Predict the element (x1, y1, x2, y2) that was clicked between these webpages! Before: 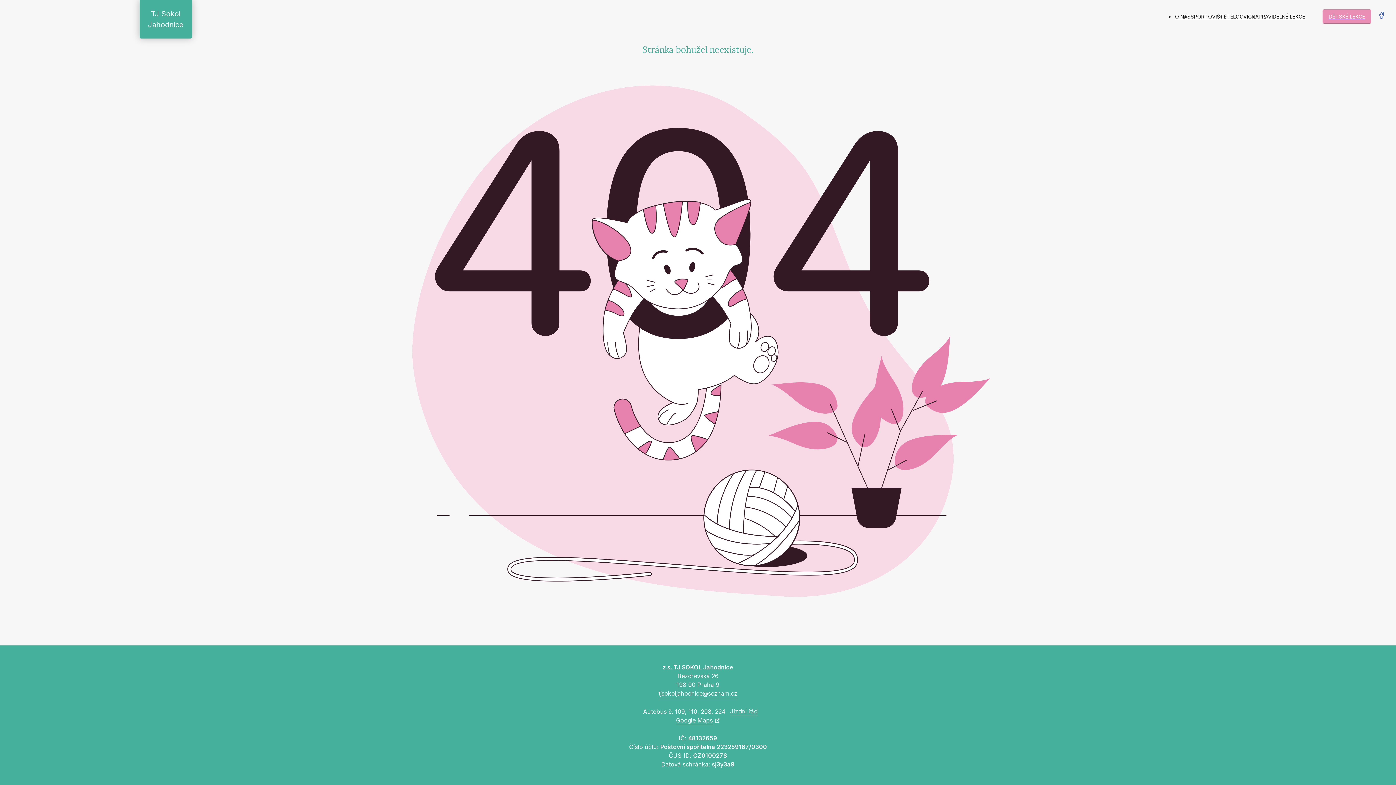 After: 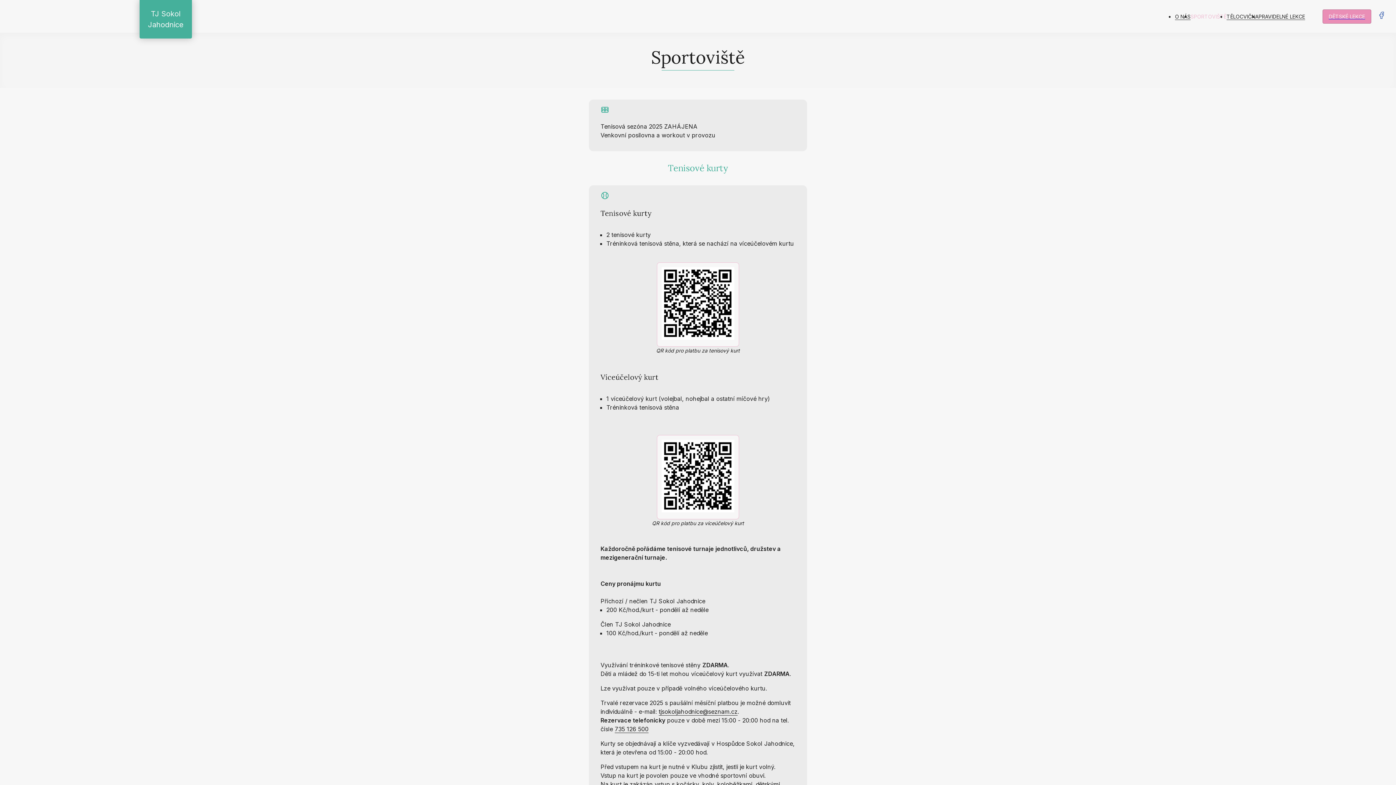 Action: label: SPORTOVIŠTĚ bbox: (1190, 13, 1226, 20)